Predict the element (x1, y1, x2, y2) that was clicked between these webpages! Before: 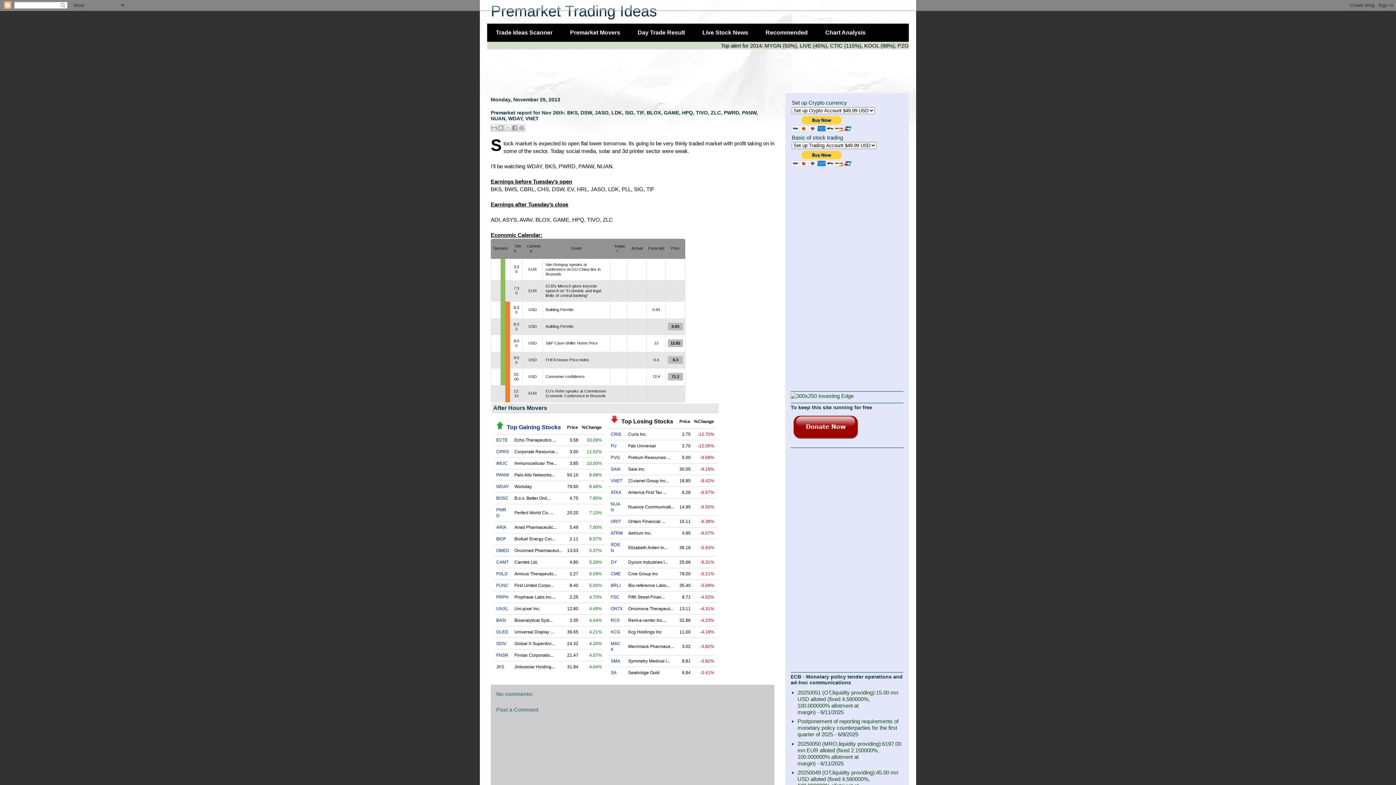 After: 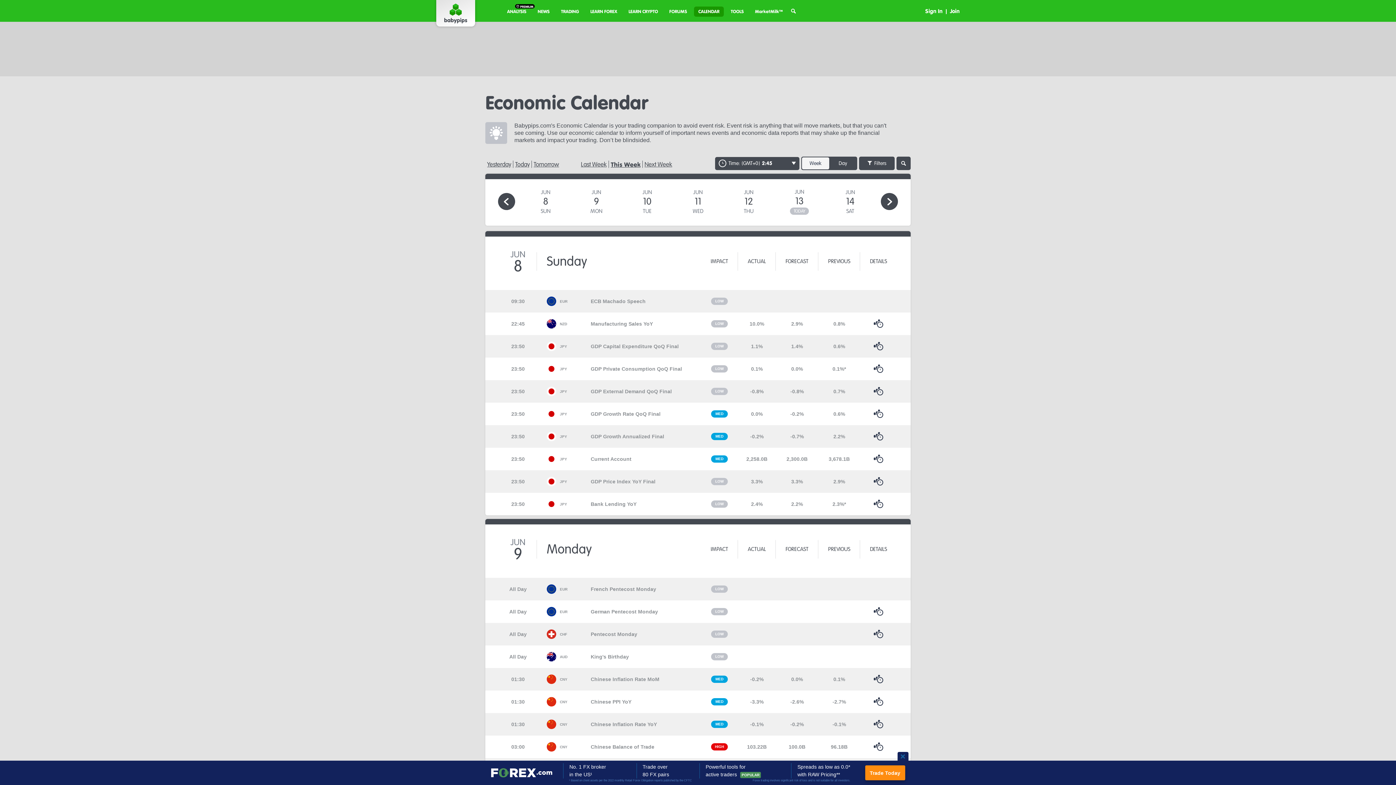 Action: bbox: (545, 357, 589, 362) label: FHFA House Price Index